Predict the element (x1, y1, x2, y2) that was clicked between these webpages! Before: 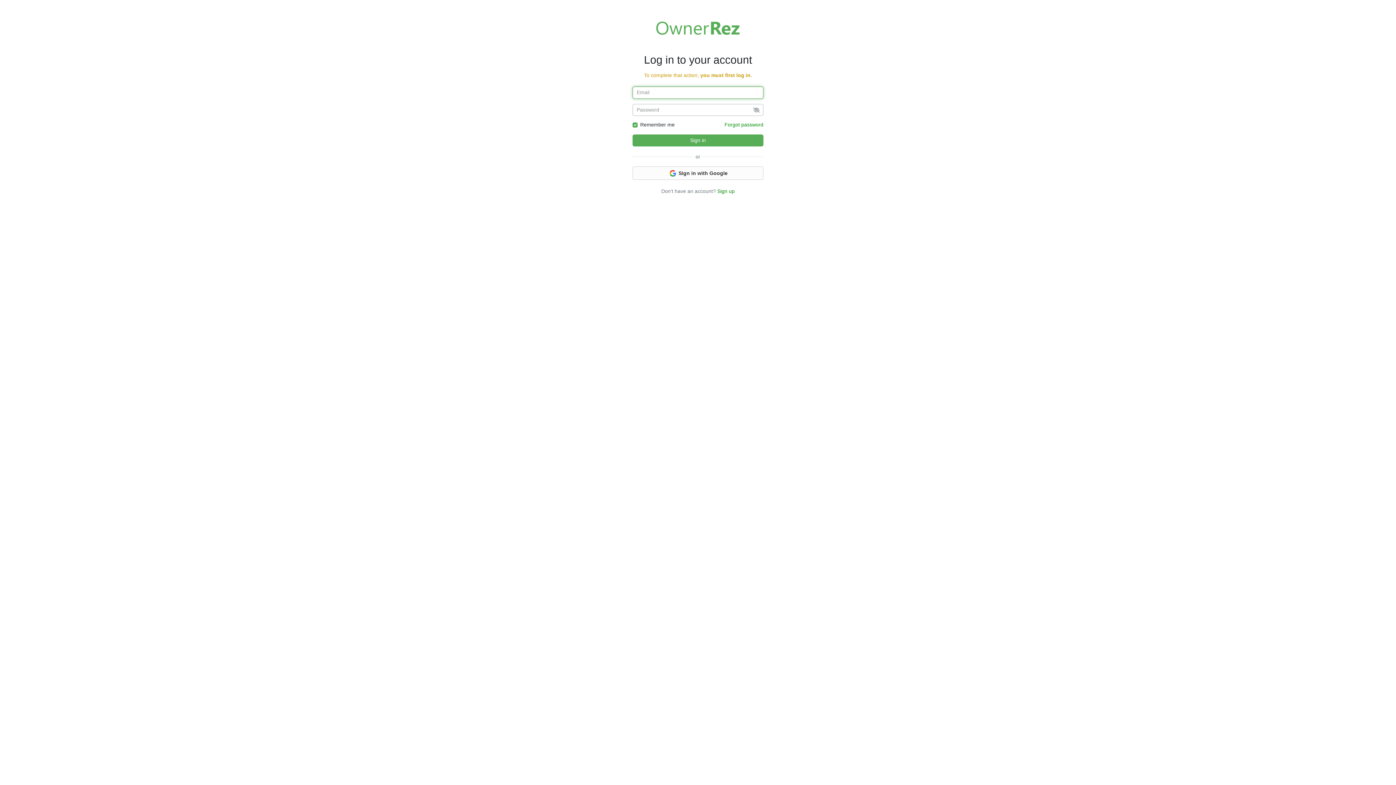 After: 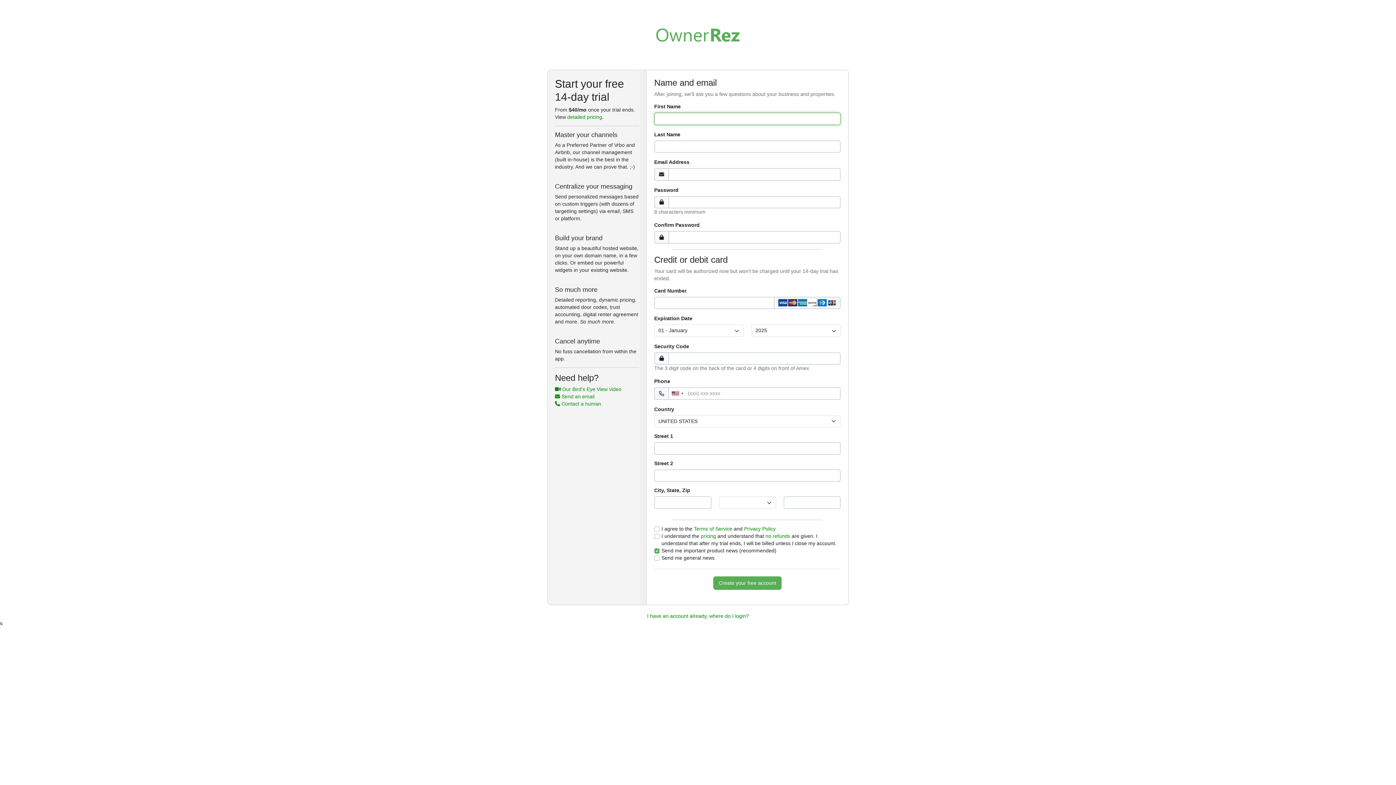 Action: bbox: (717, 188, 734, 194) label: Sign up